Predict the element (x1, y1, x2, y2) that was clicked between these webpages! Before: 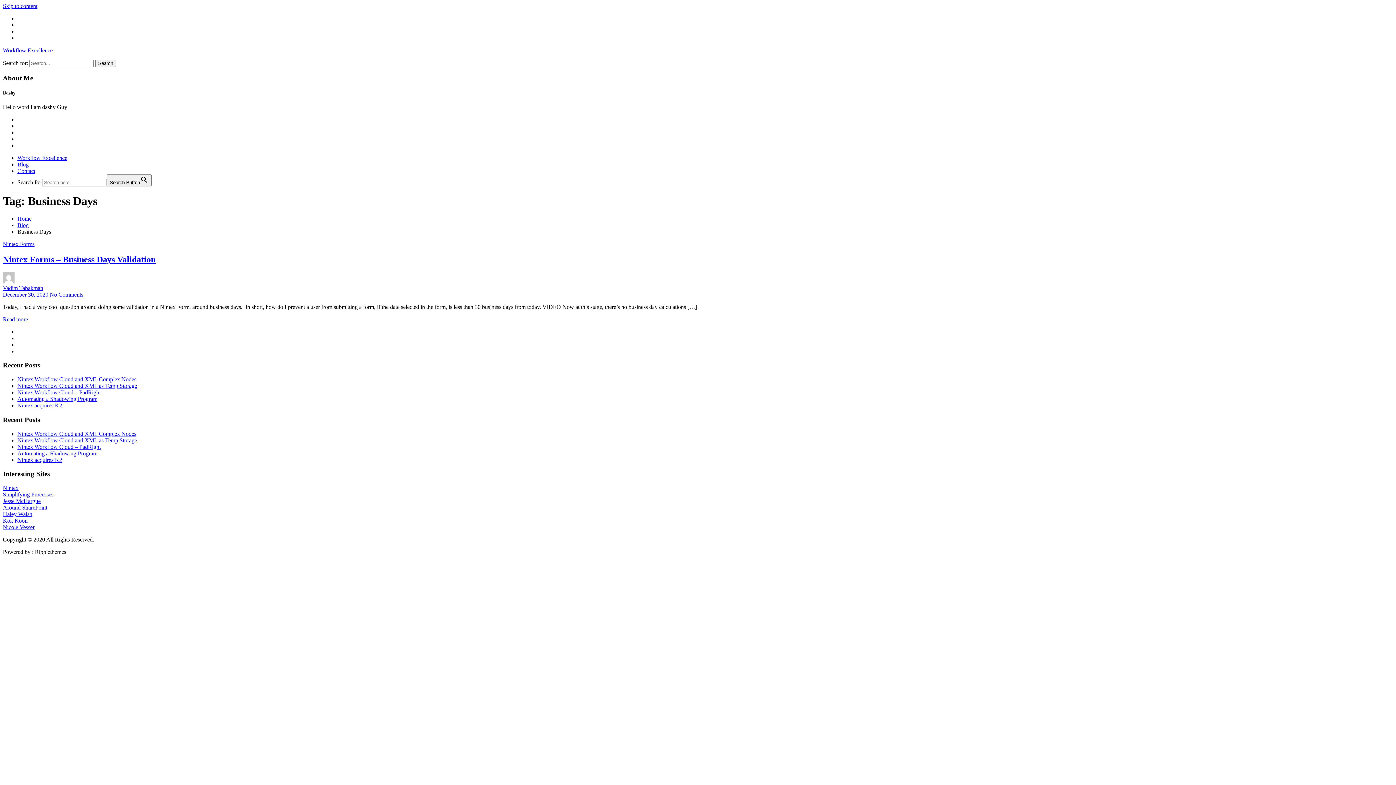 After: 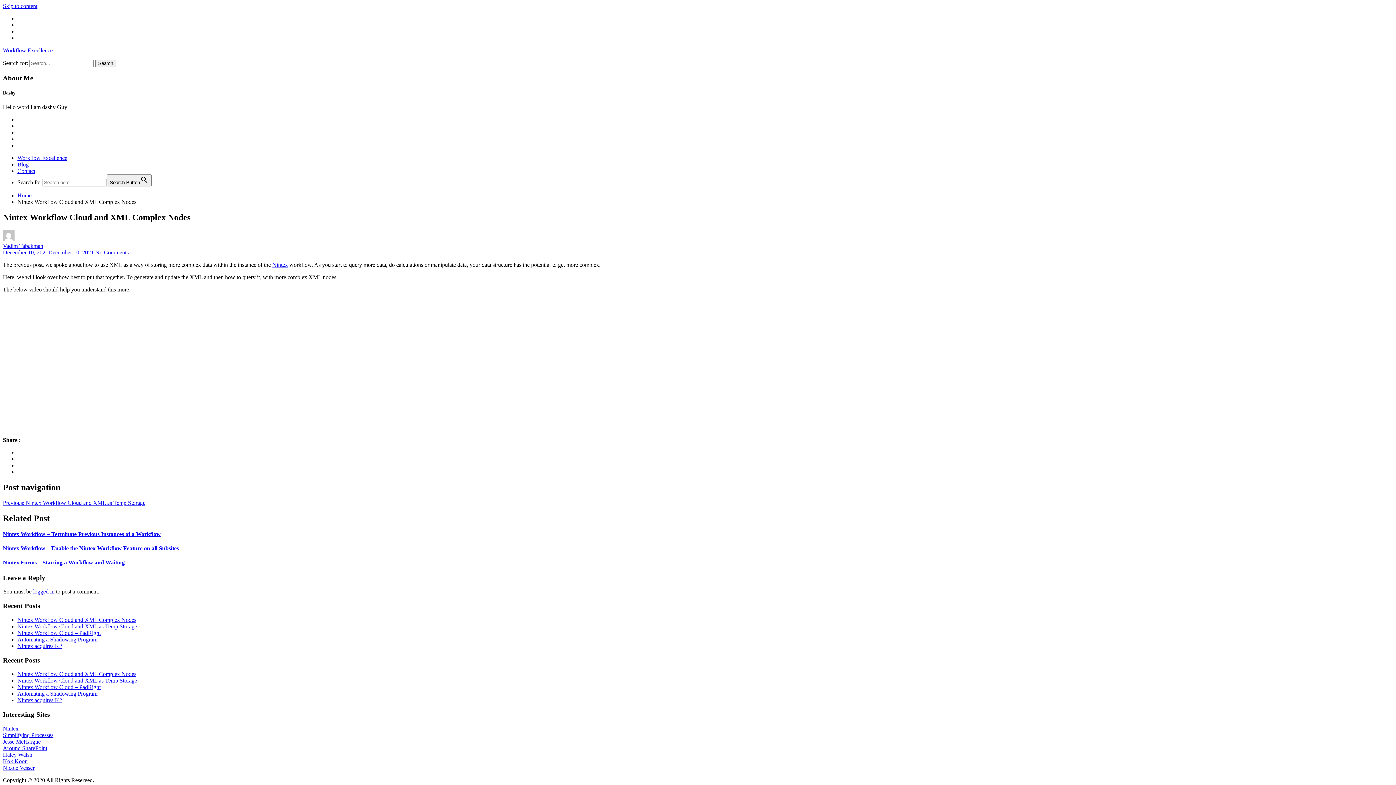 Action: bbox: (17, 430, 136, 436) label: Nintex Workflow Cloud and XML Complex Nodes